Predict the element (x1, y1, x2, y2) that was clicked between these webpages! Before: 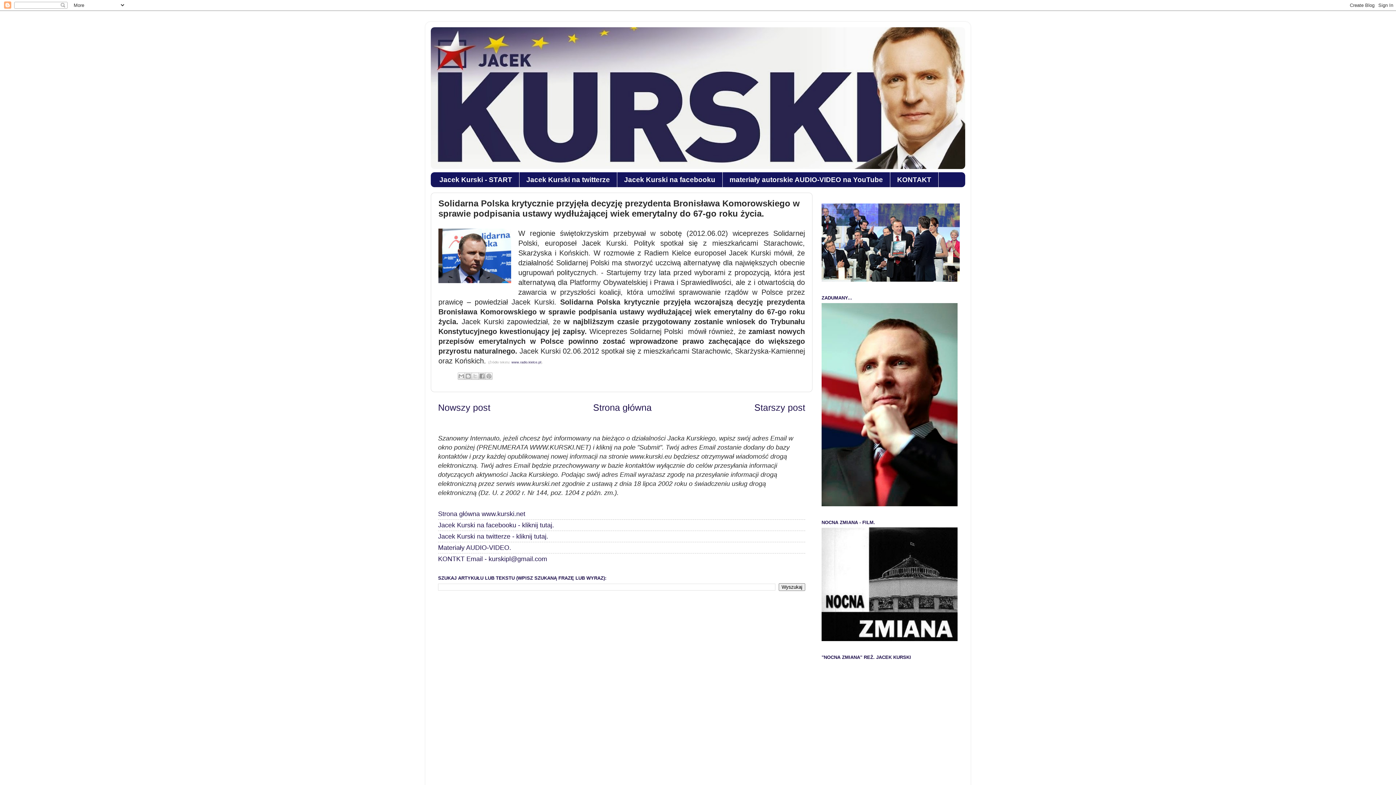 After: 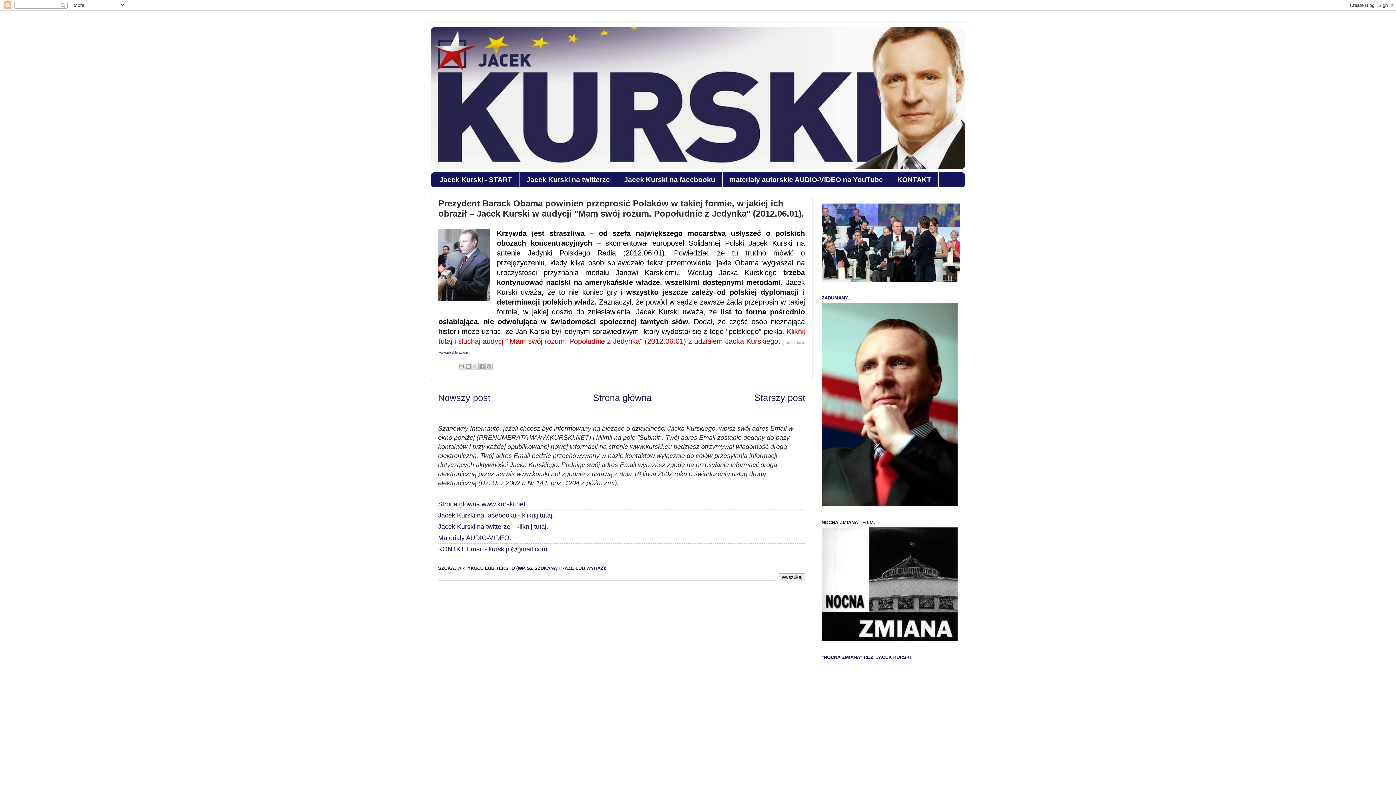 Action: bbox: (754, 402, 805, 412) label: Starszy post